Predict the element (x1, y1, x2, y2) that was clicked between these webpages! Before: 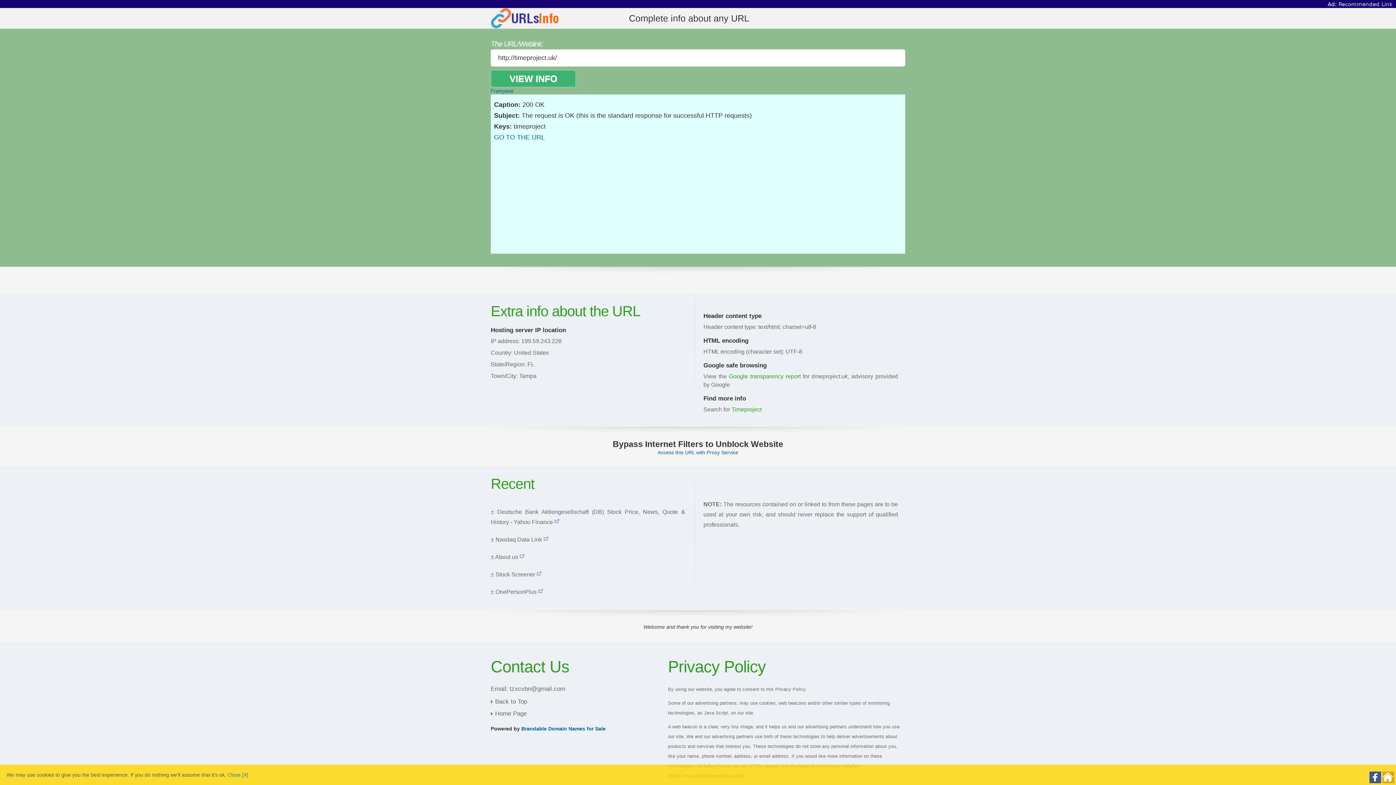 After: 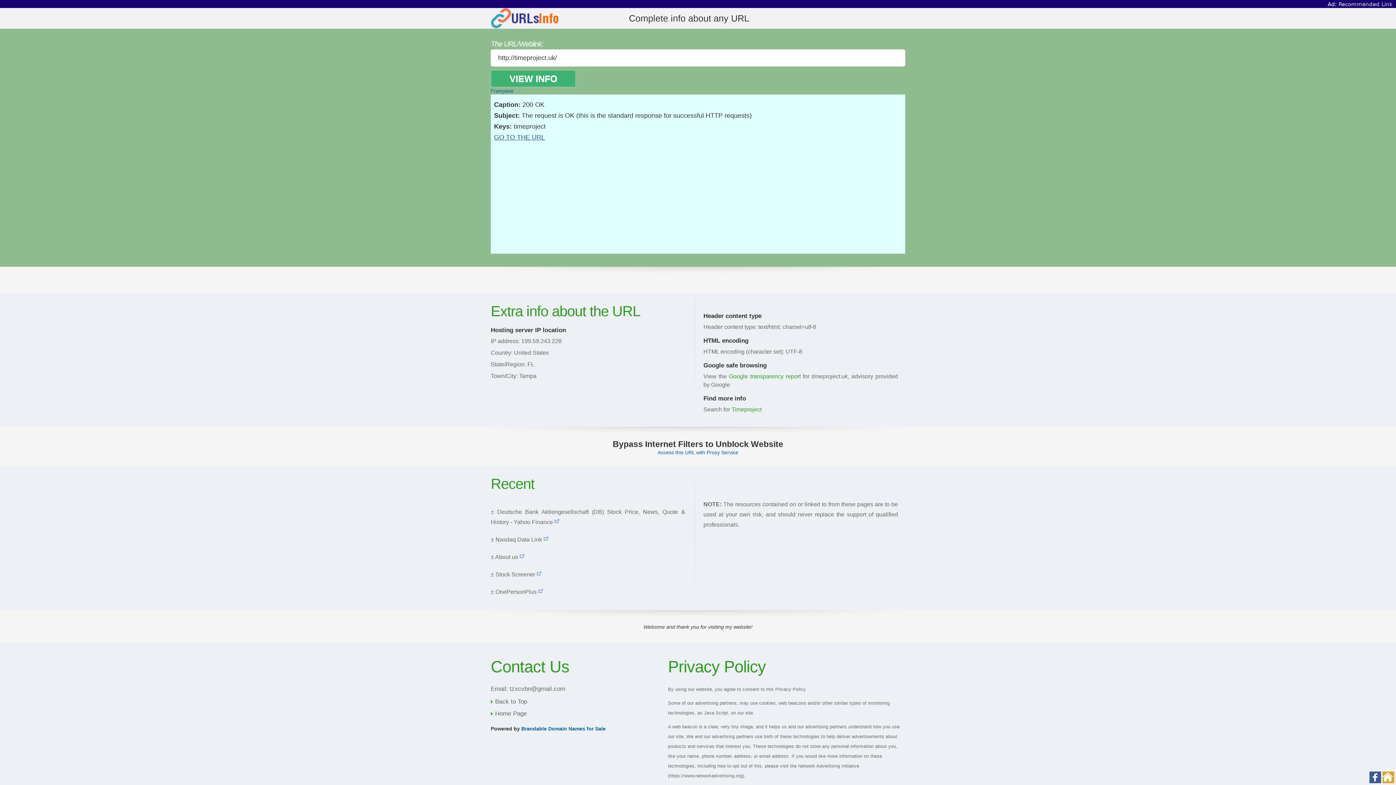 Action: label: GO TO THE URL bbox: (494, 133, 545, 141)